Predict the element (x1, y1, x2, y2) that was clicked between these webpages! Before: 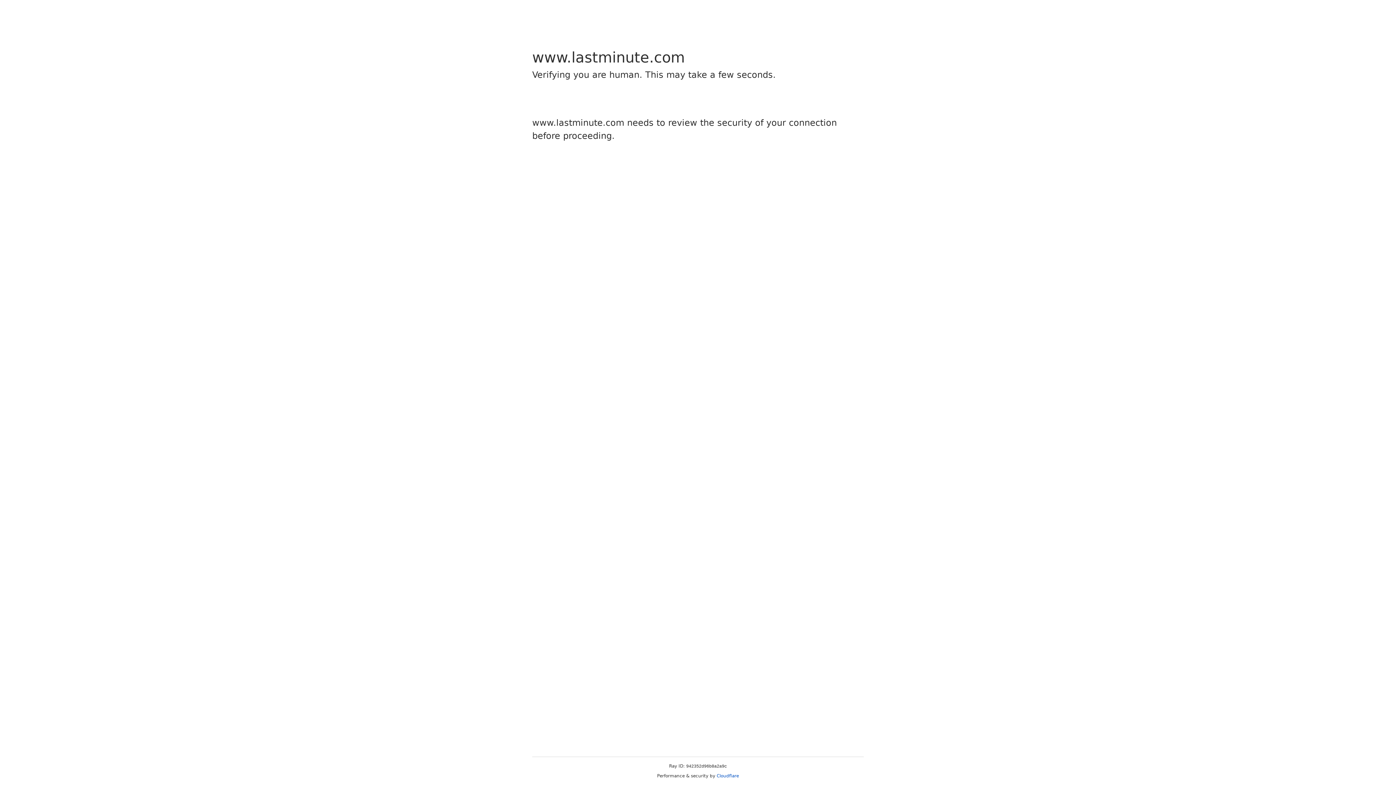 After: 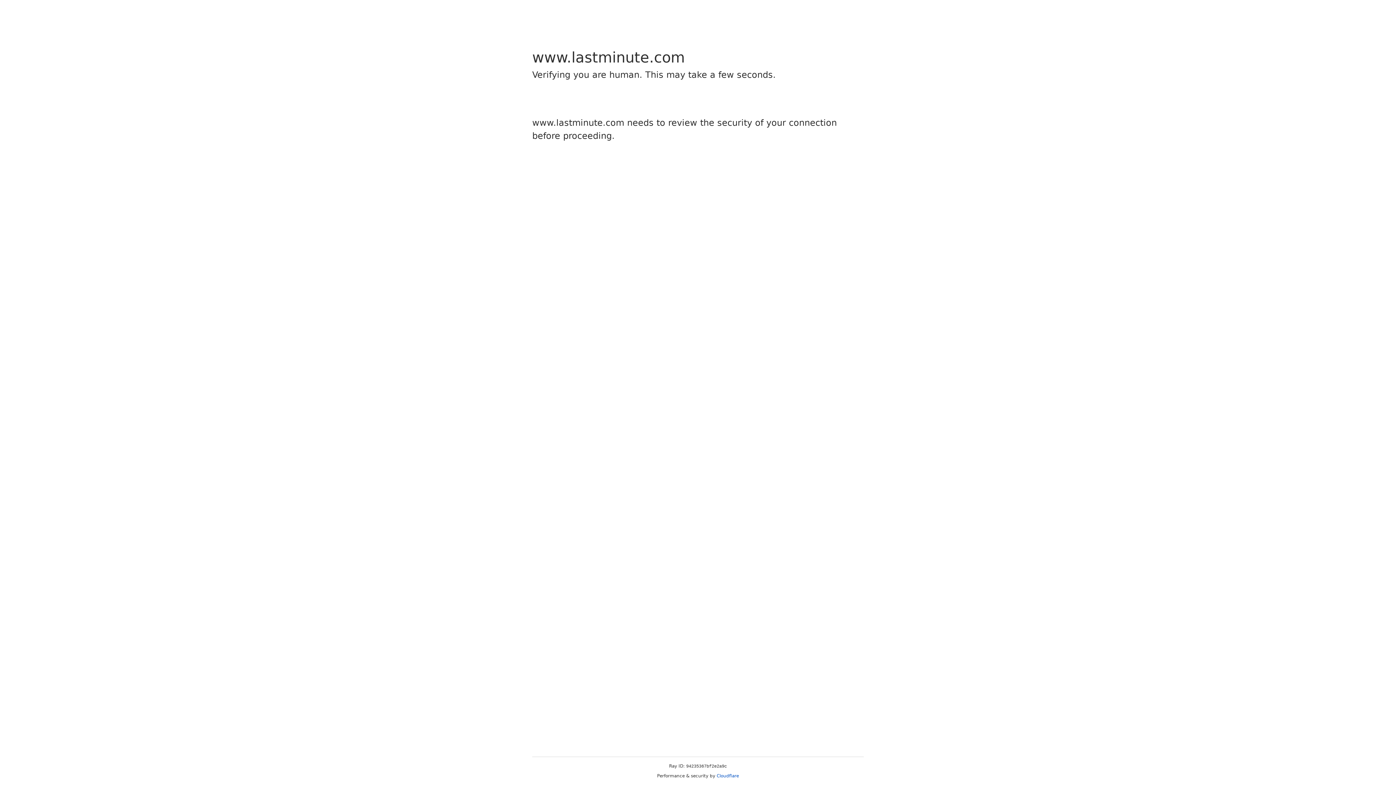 Action: bbox: (716, 773, 739, 778) label: Cloudflare